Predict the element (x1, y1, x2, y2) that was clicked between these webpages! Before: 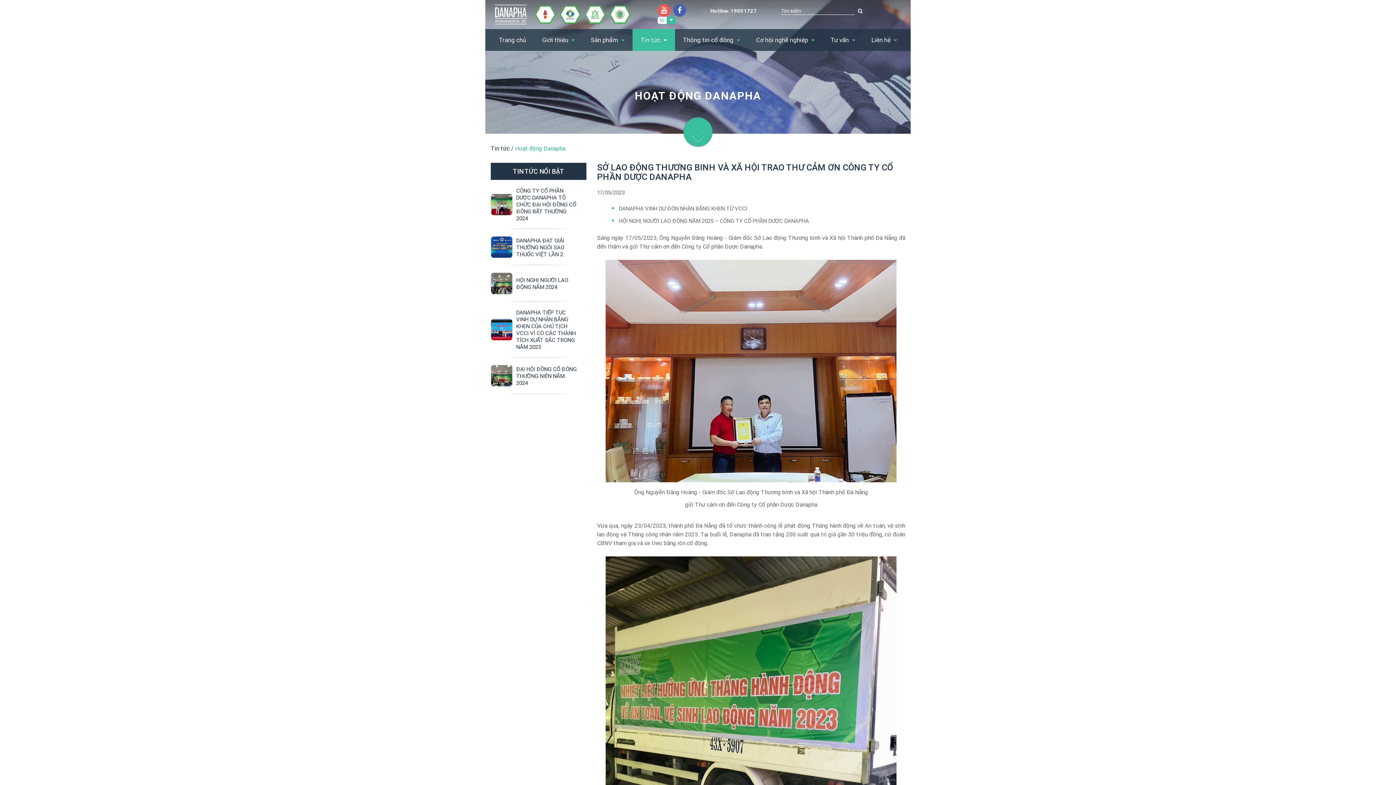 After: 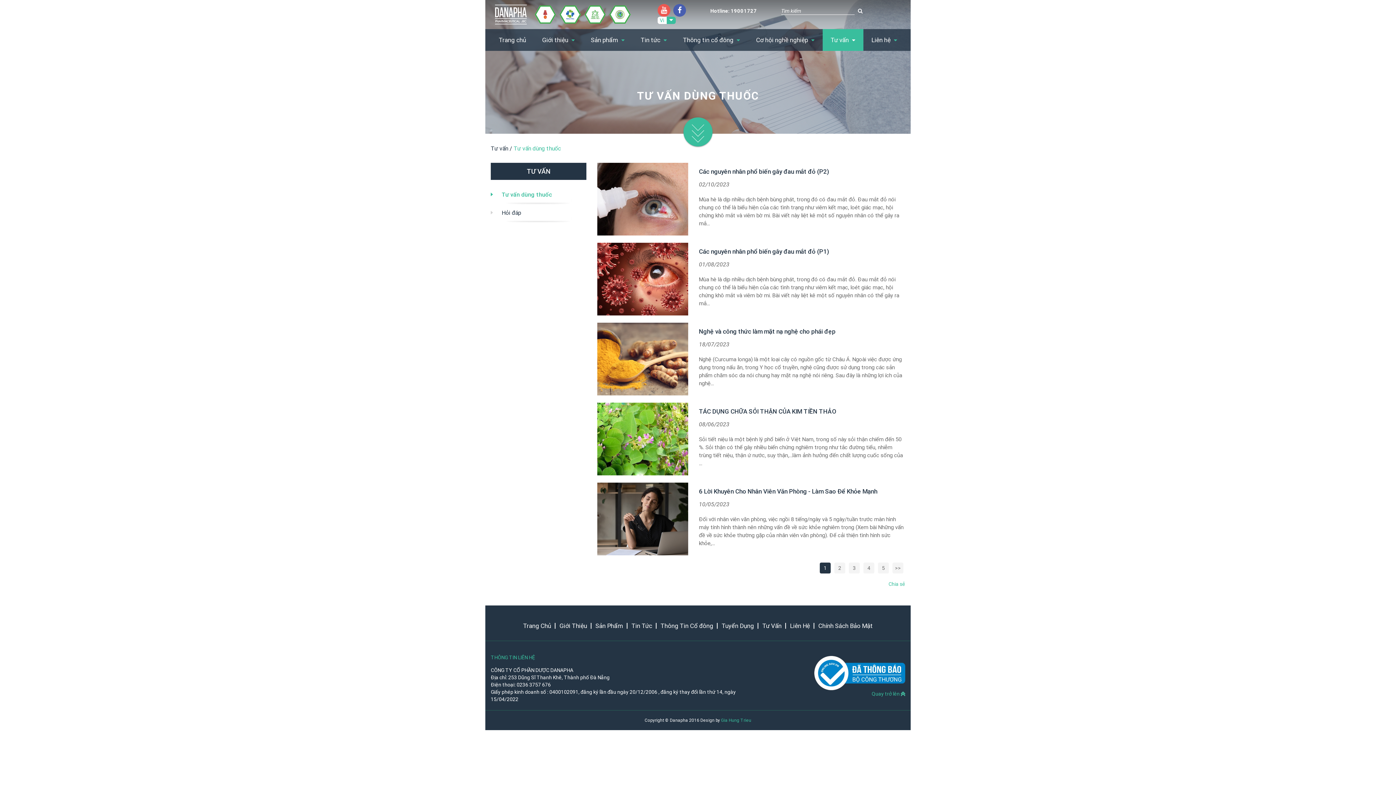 Action: label: Tư vấn  bbox: (822, 29, 863, 50)